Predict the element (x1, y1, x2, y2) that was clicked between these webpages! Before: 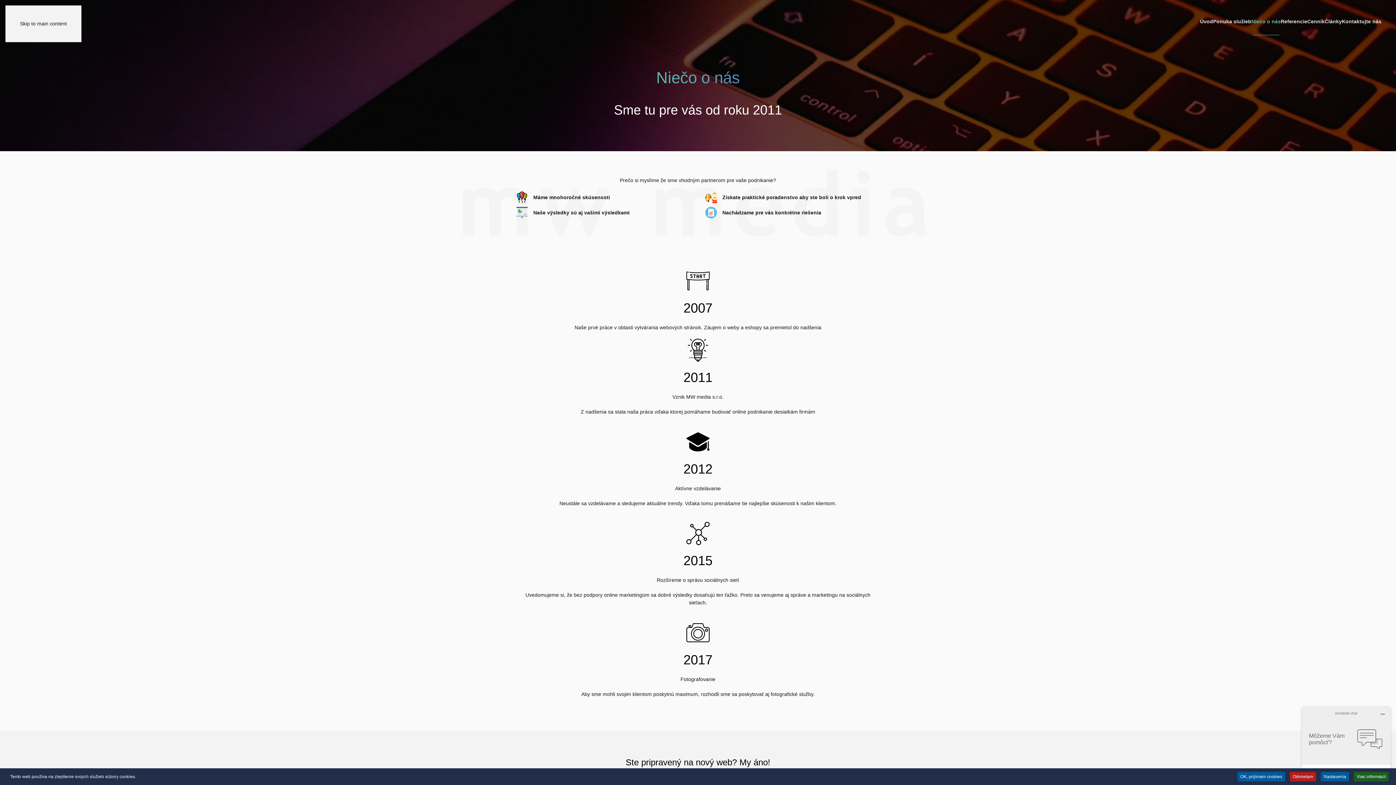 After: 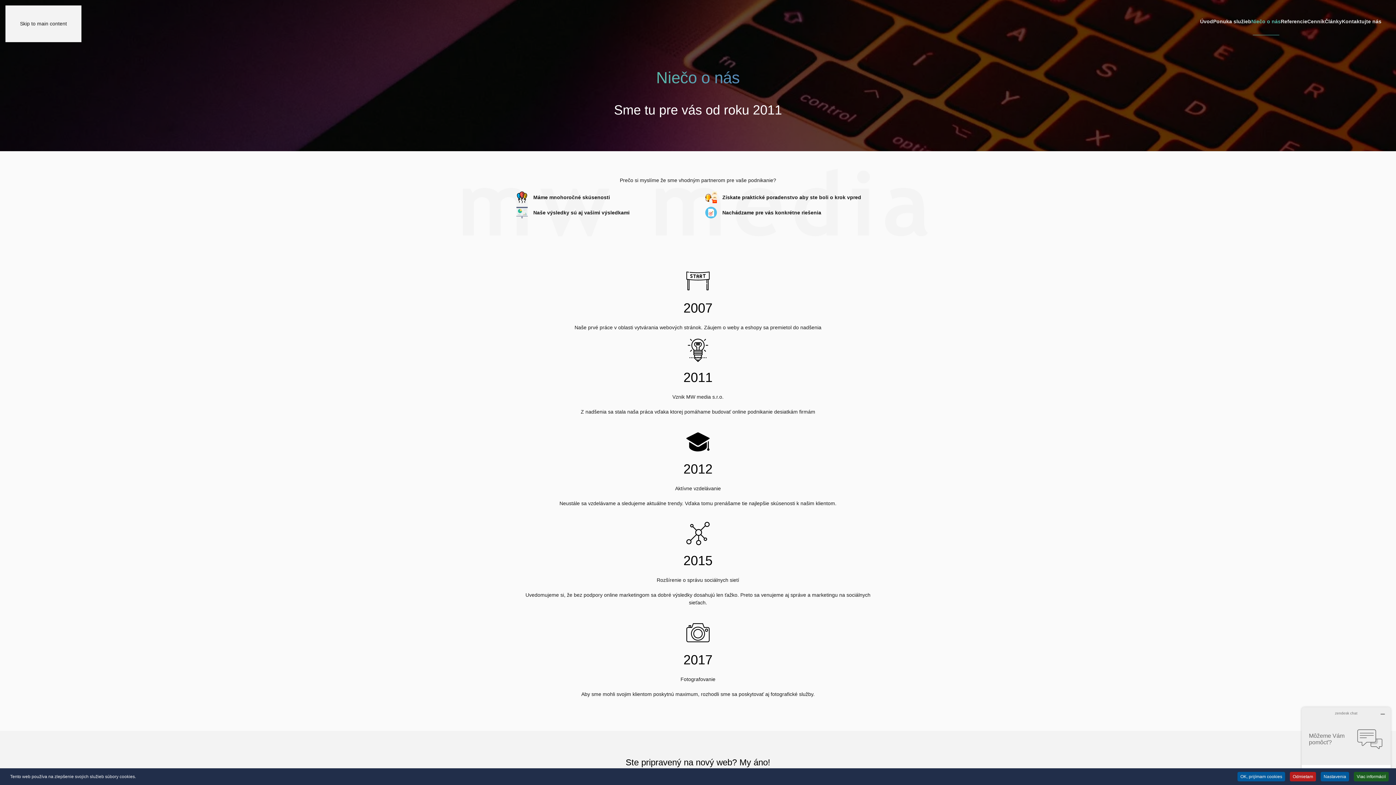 Action: bbox: (20, 20, 66, 26) label: Skip to main content